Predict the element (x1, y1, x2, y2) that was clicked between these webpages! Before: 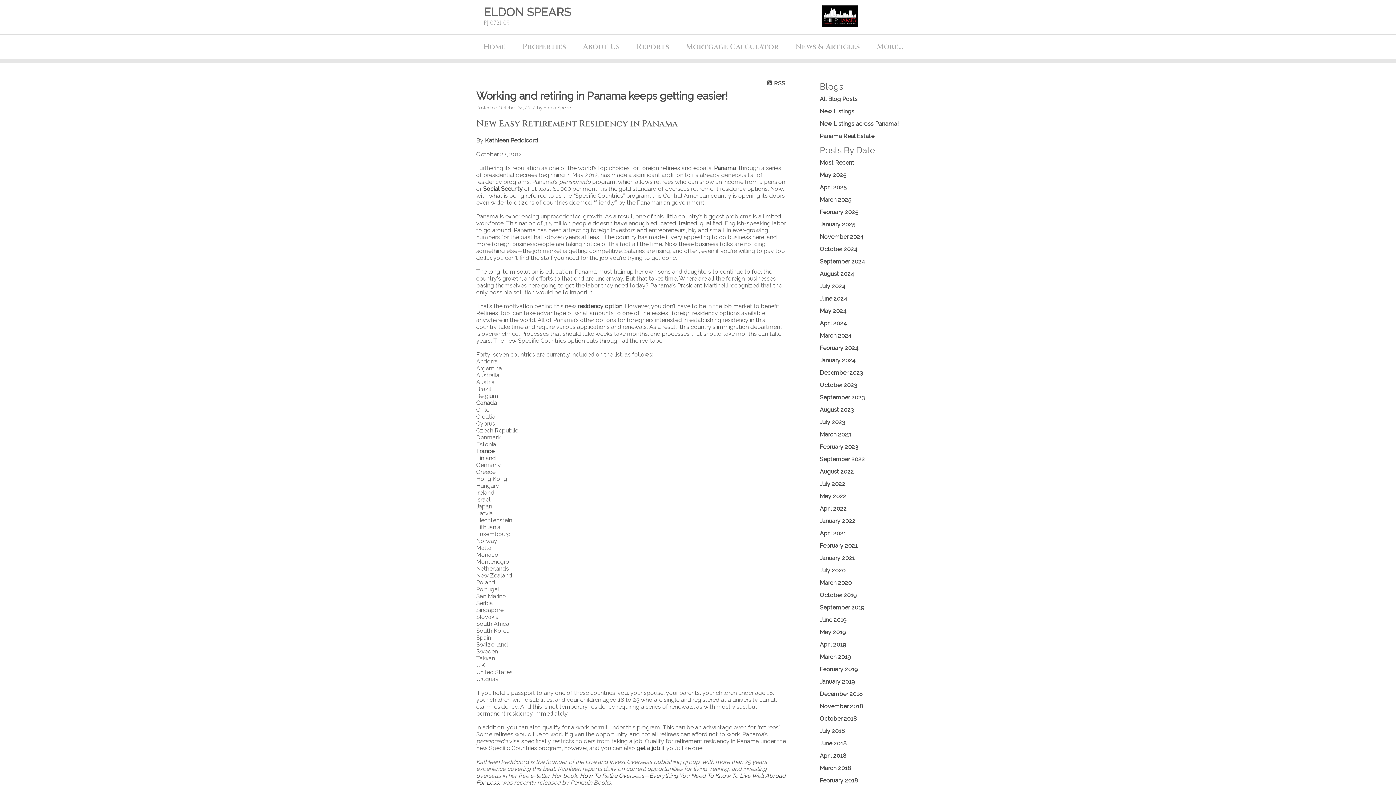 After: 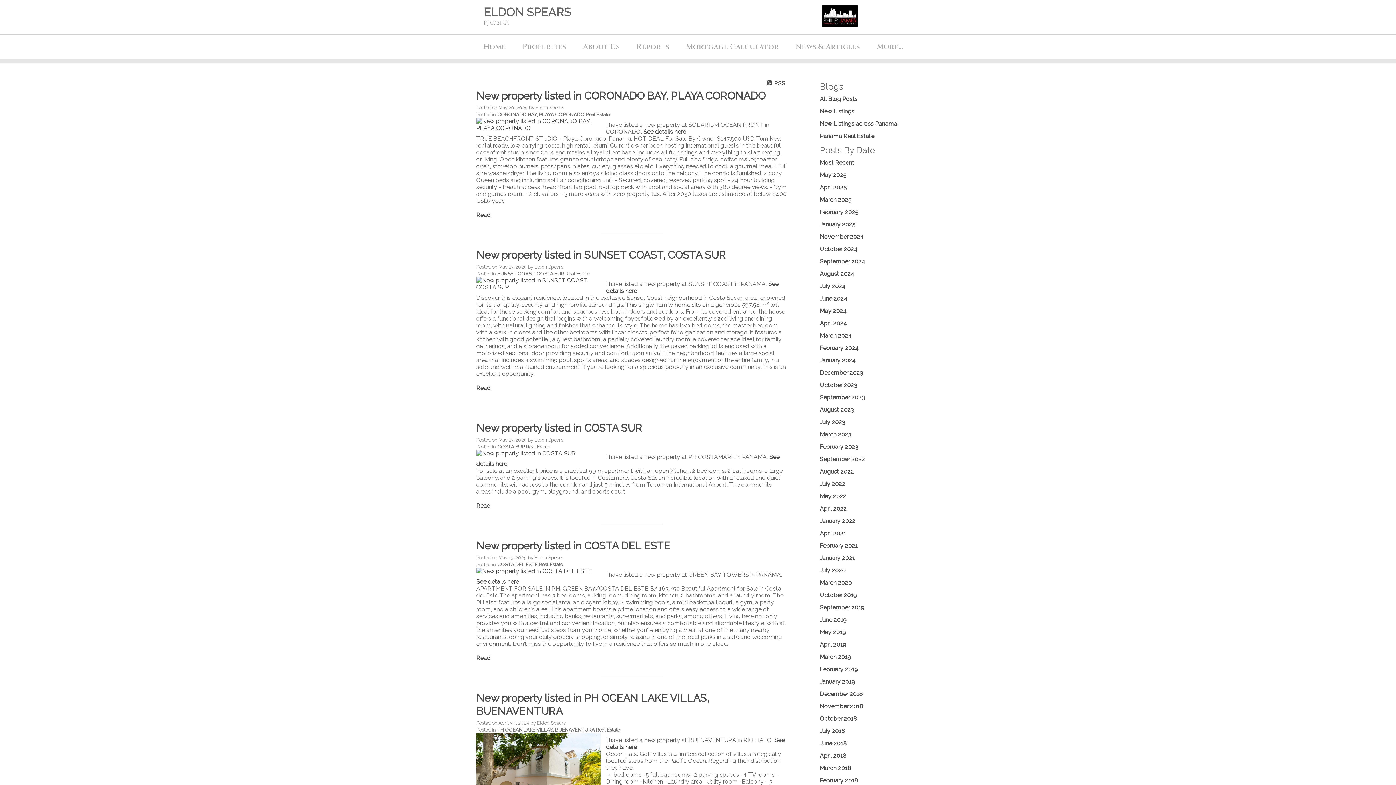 Action: label: Most Recent bbox: (820, 159, 854, 166)